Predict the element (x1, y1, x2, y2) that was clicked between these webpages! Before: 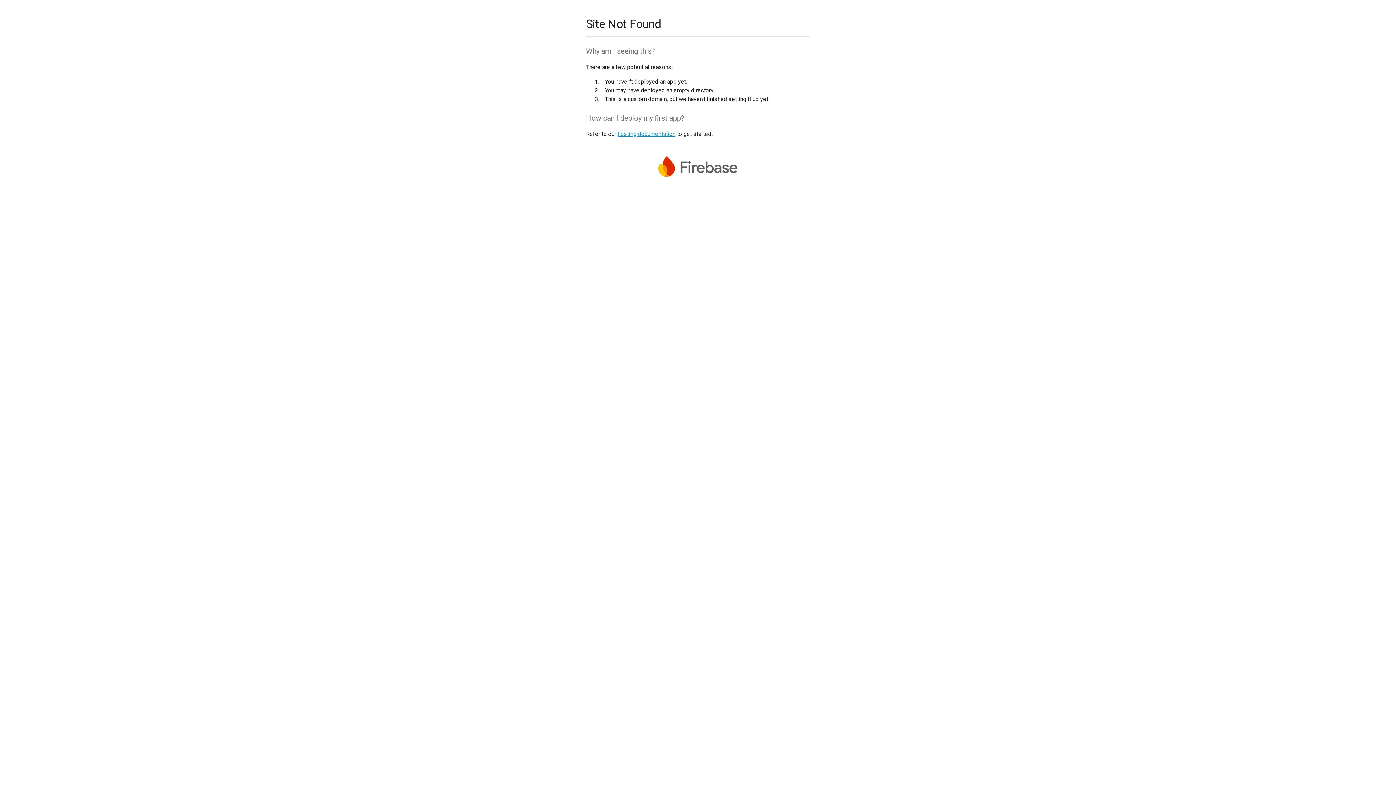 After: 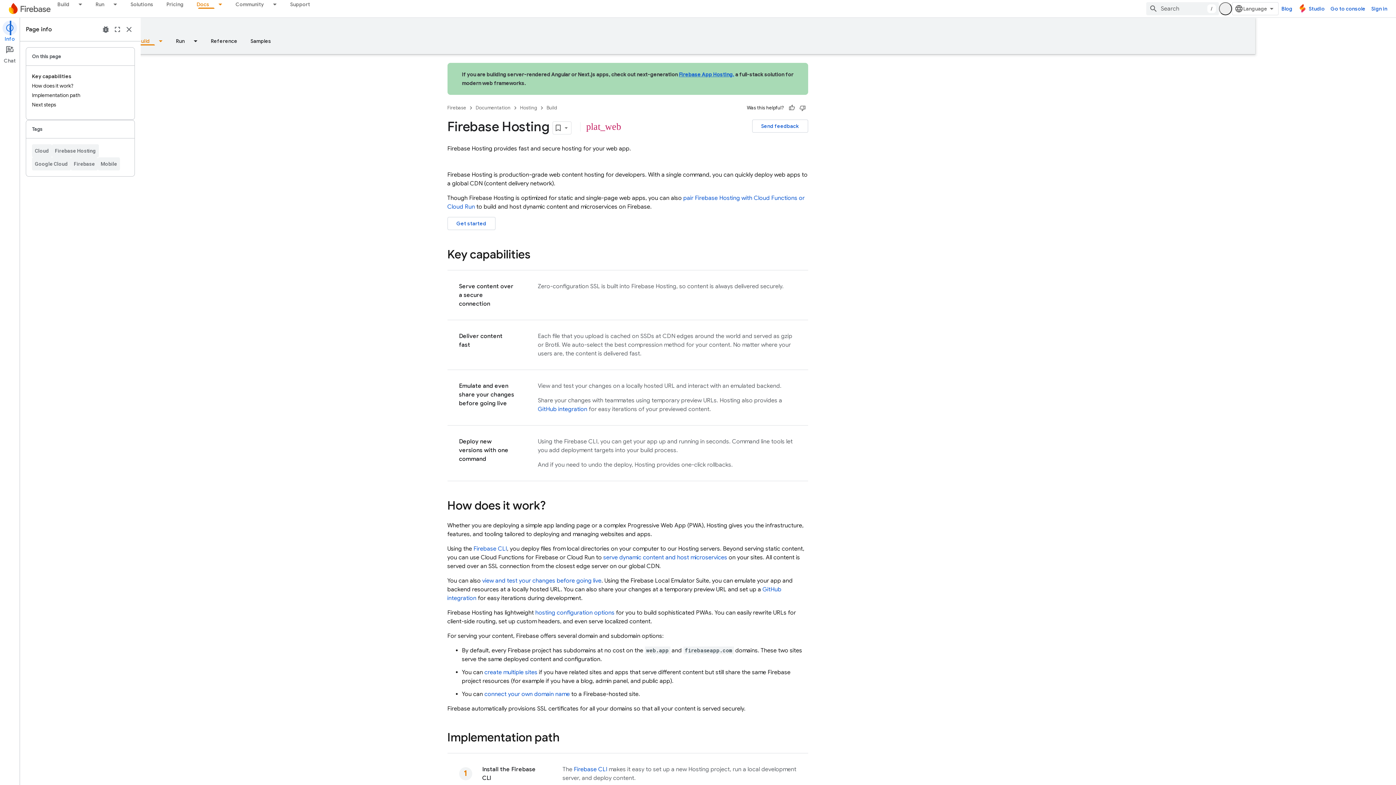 Action: label: hosting documentation bbox: (617, 130, 675, 137)